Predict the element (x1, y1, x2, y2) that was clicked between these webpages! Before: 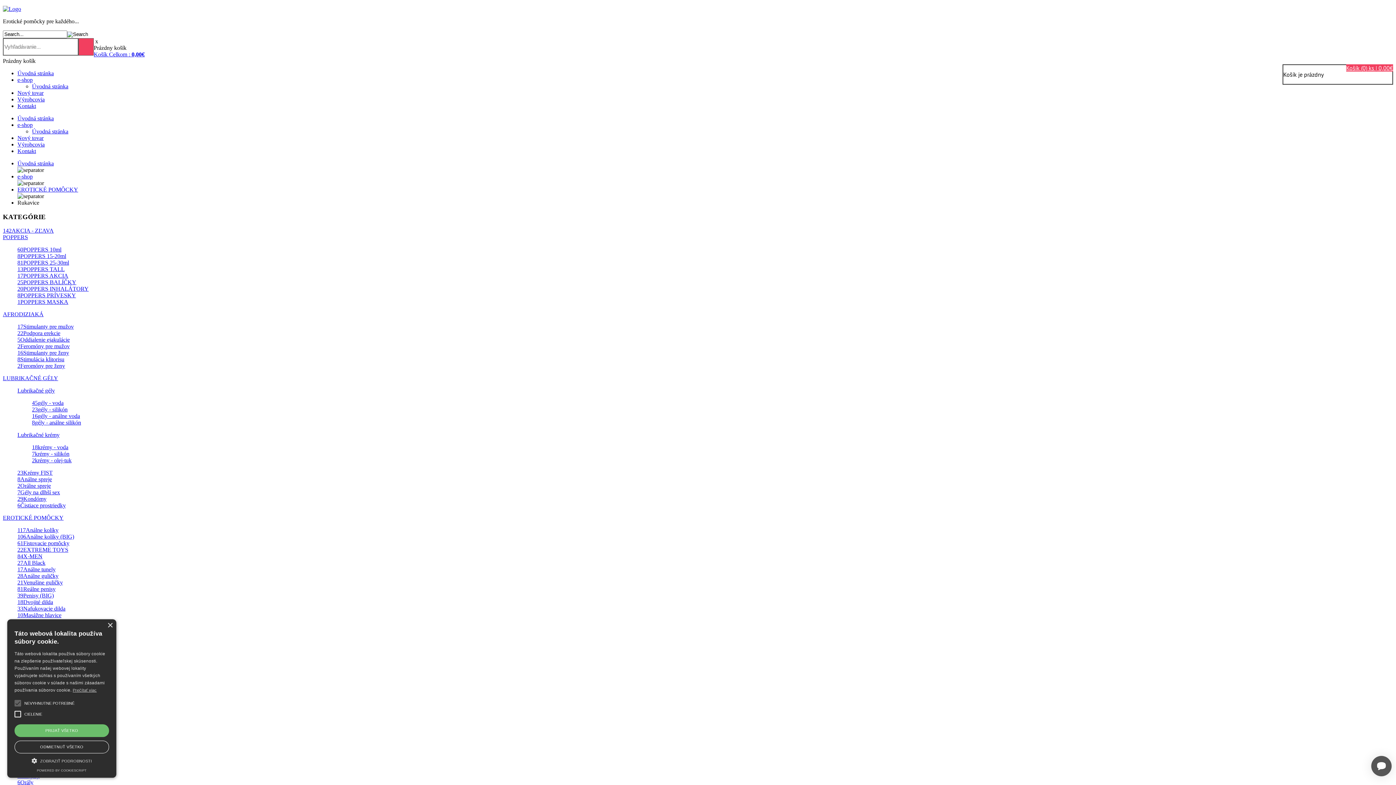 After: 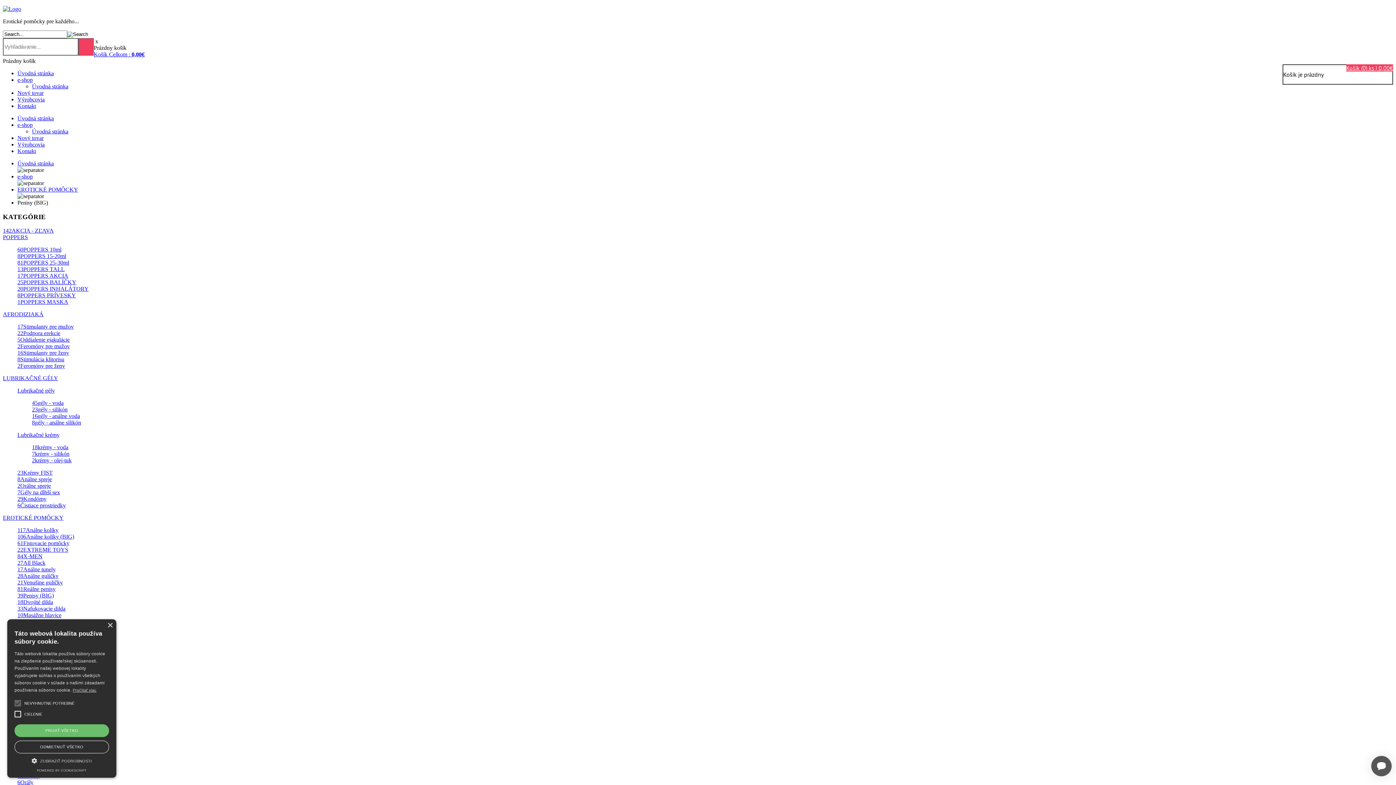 Action: label: 39Penisy (BIG) bbox: (17, 592, 53, 599)